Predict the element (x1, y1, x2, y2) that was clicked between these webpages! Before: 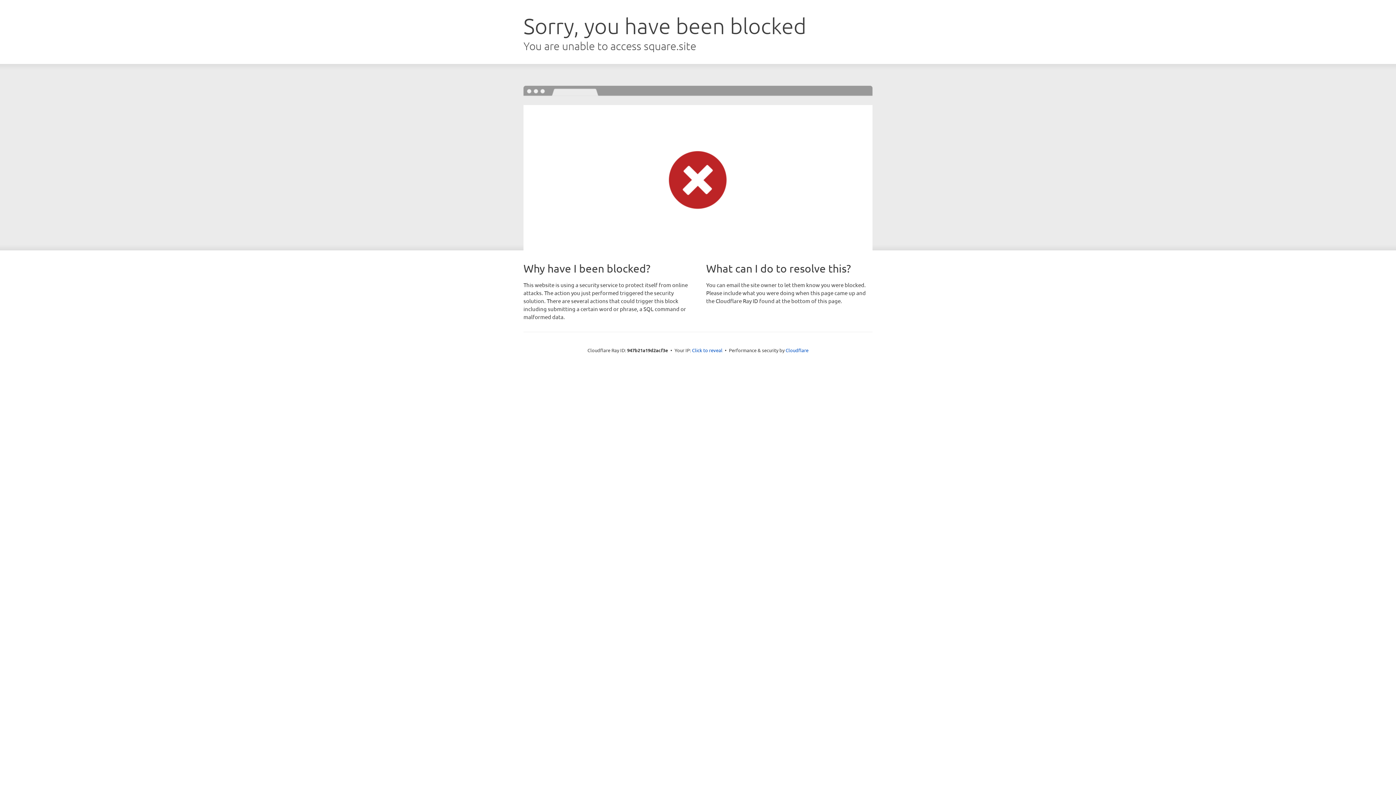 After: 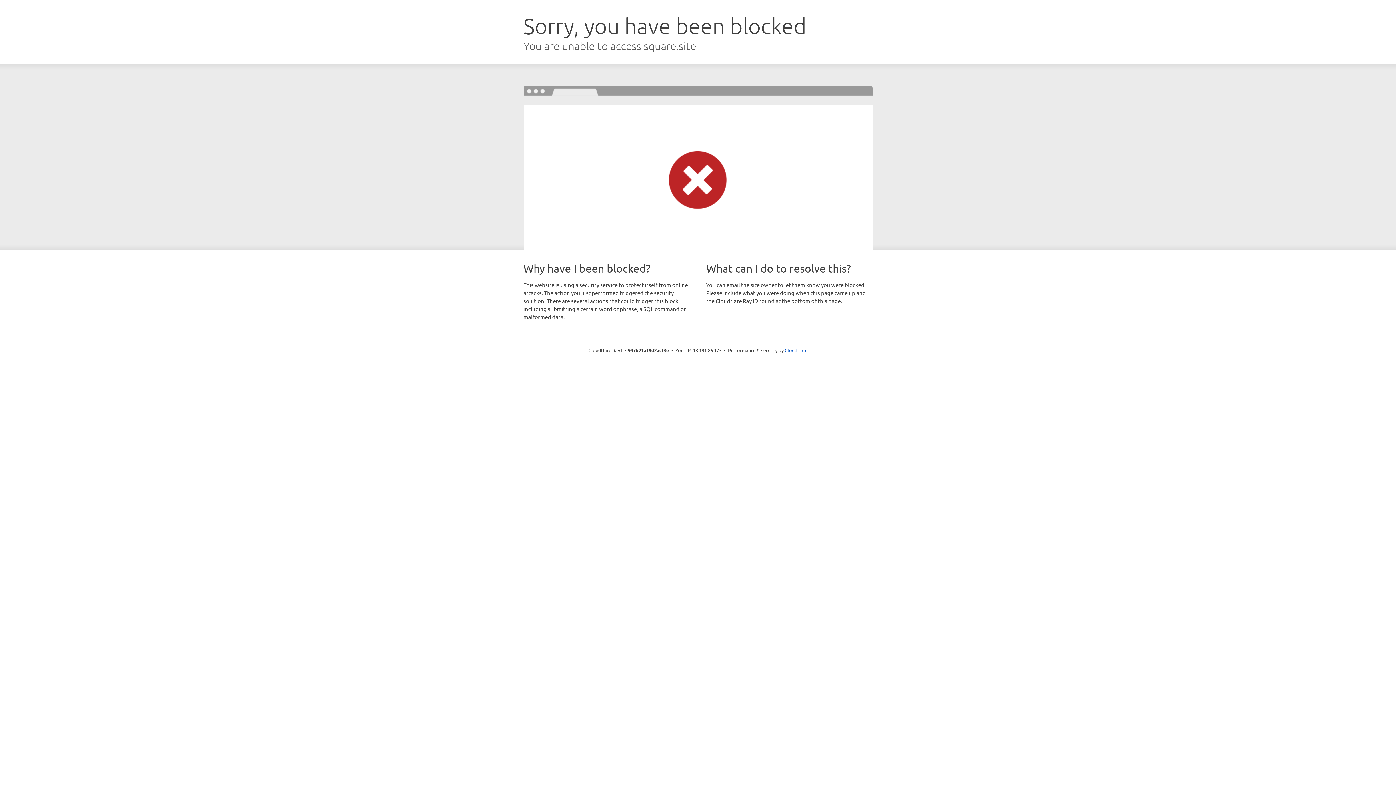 Action: label: Click to reveal bbox: (692, 346, 722, 353)